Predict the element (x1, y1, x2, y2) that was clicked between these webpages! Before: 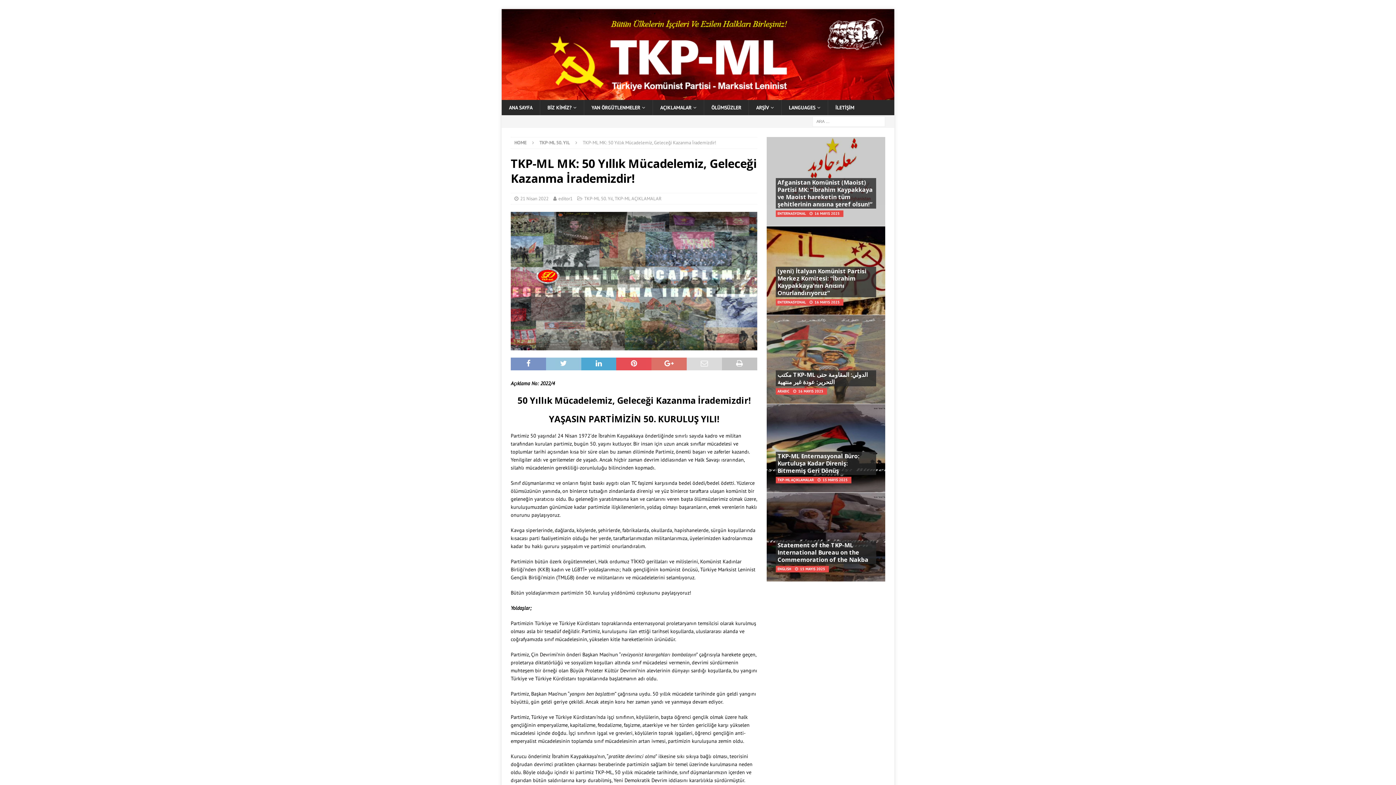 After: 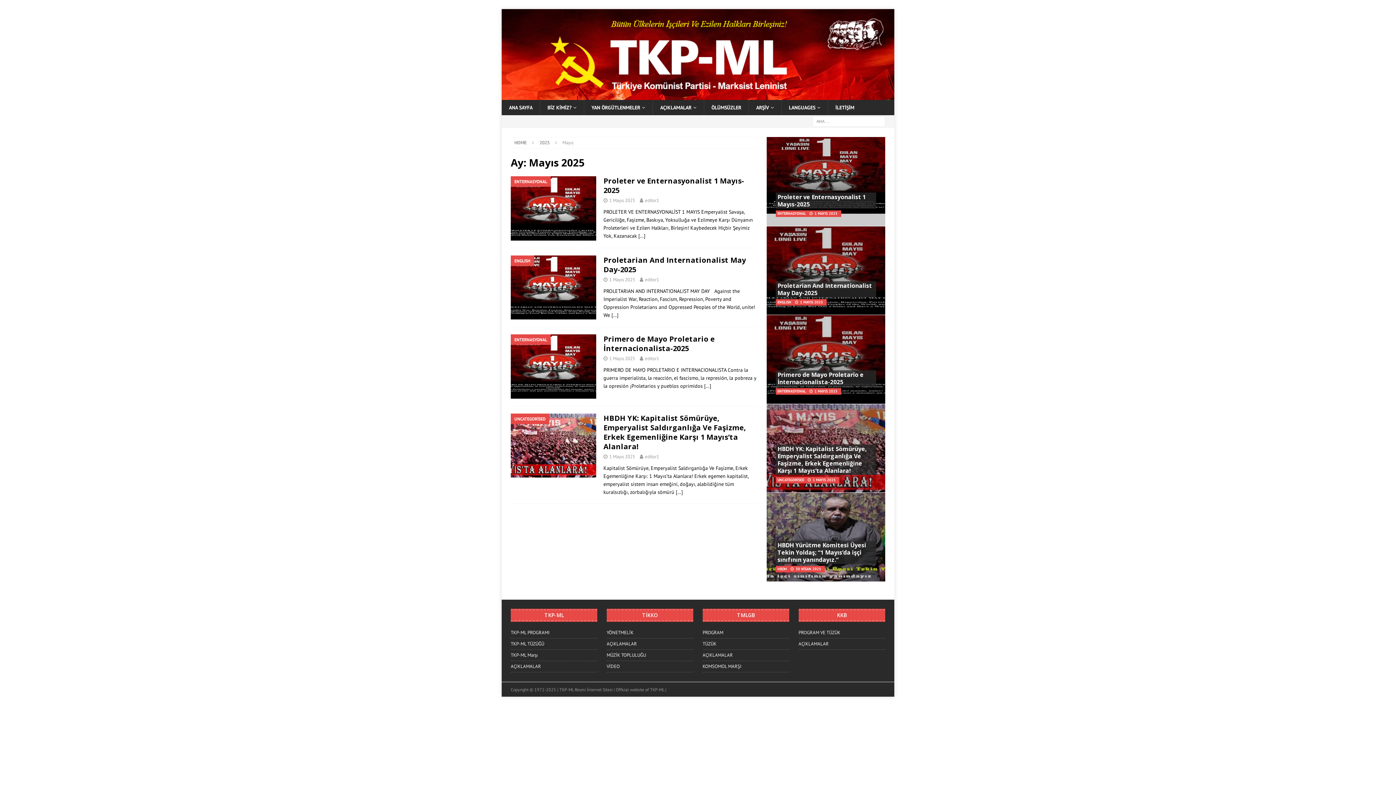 Action: bbox: (814, 211, 839, 215) label: 16 MAYIS 2025